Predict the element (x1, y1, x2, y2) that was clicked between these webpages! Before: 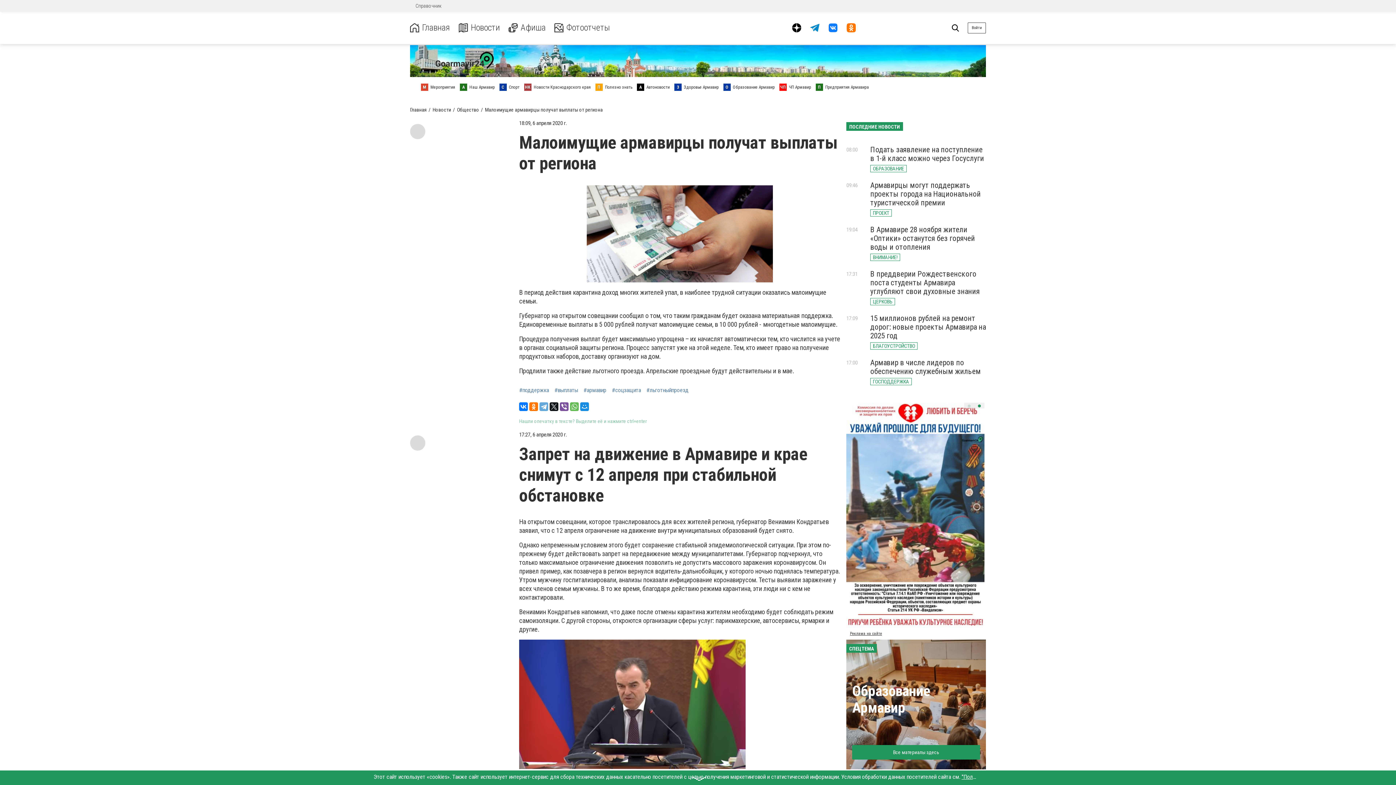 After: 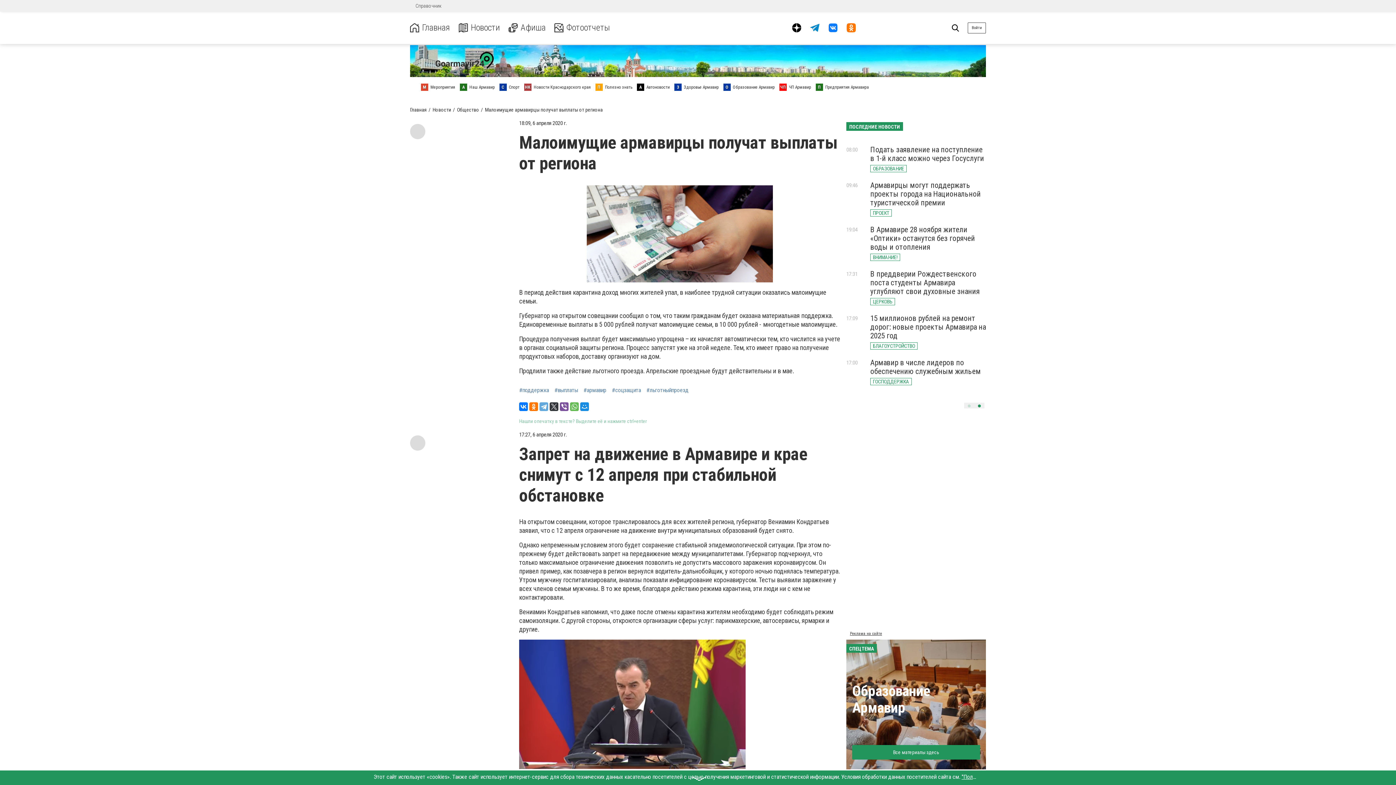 Action: bbox: (549, 402, 558, 411)